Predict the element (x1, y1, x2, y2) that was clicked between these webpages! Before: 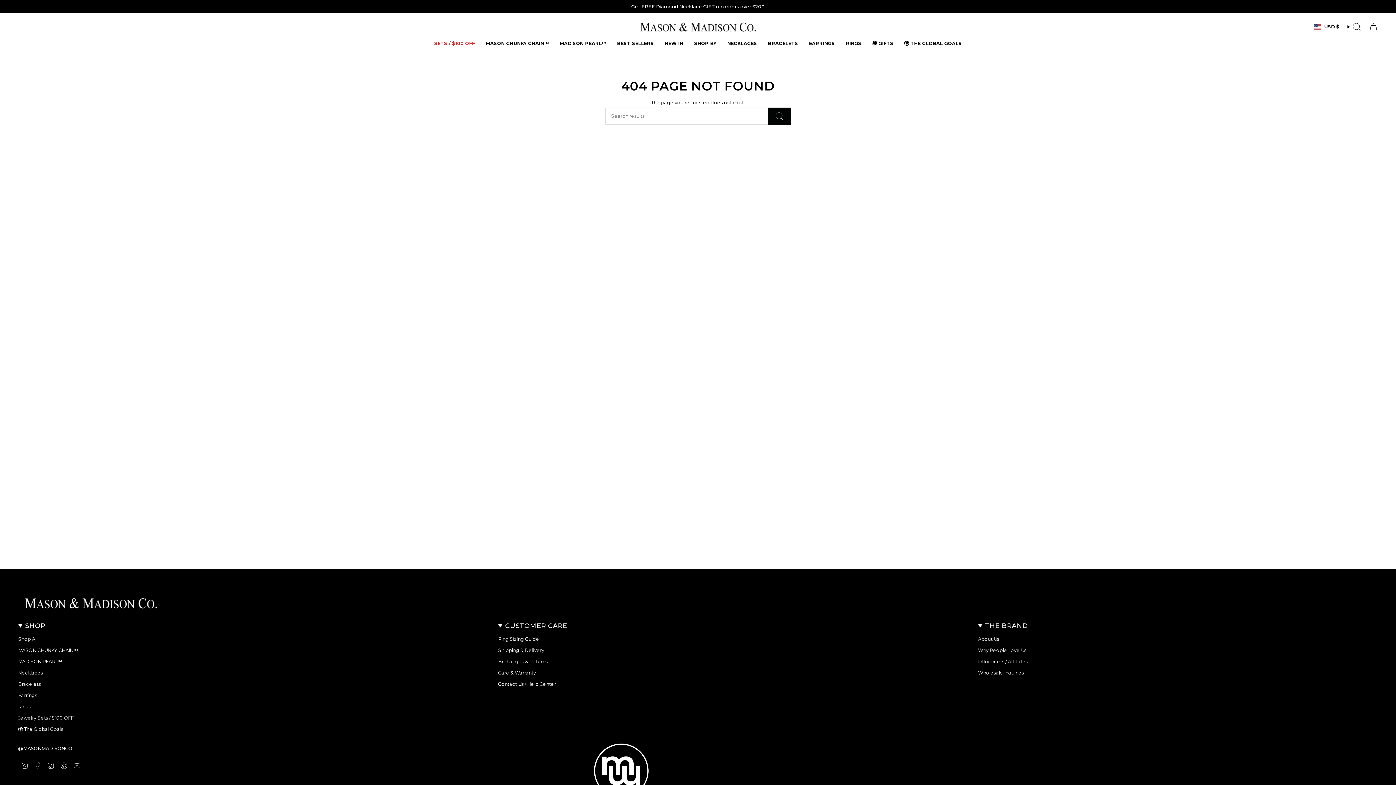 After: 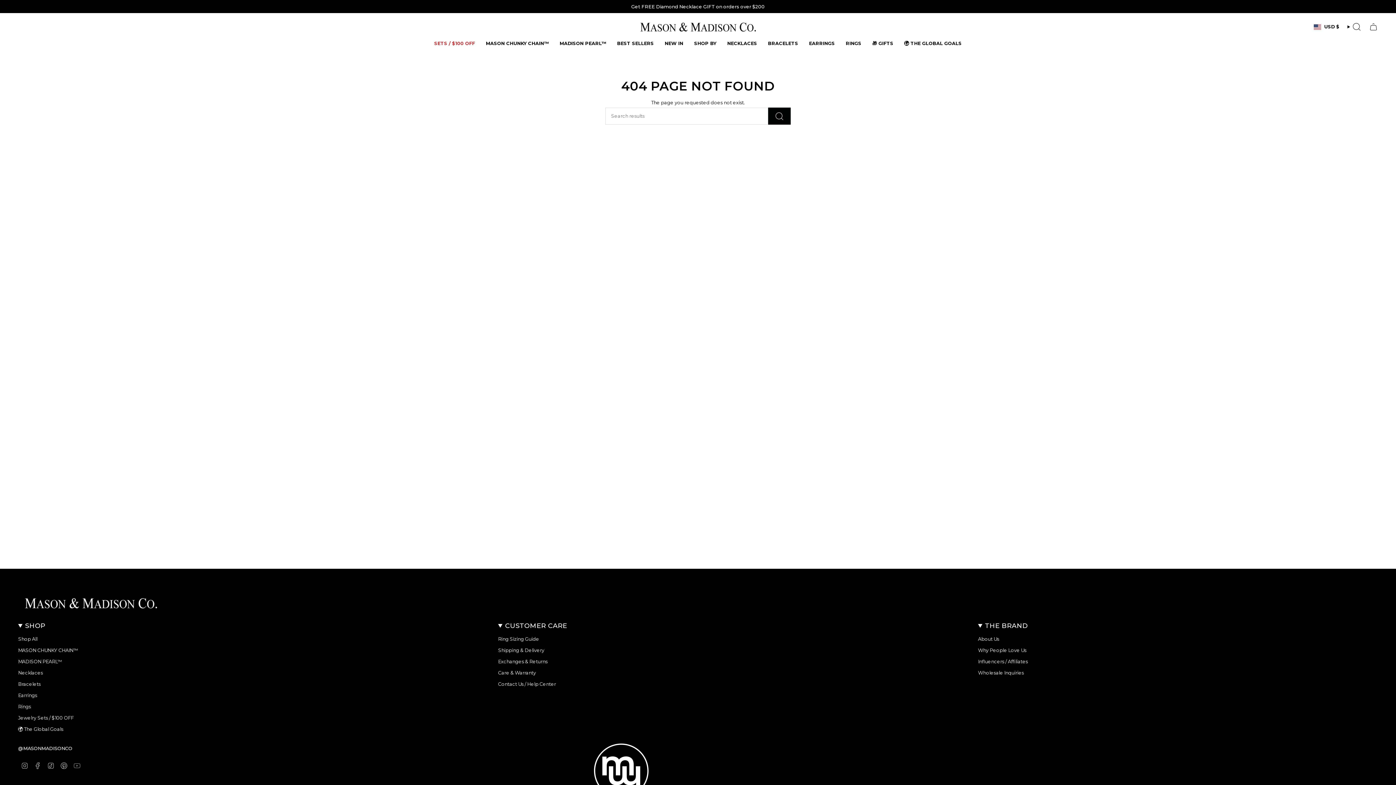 Action: label: YouTube bbox: (73, 762, 80, 768)